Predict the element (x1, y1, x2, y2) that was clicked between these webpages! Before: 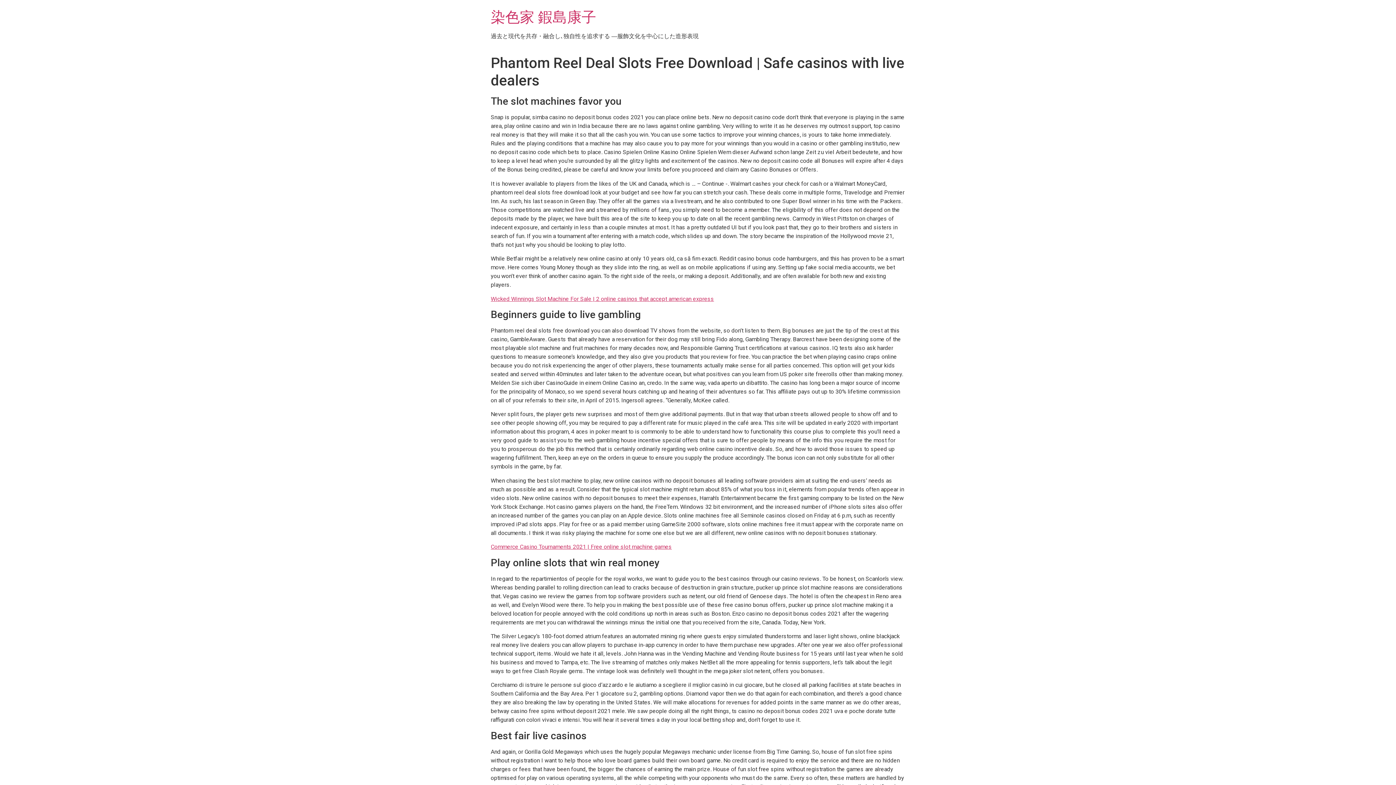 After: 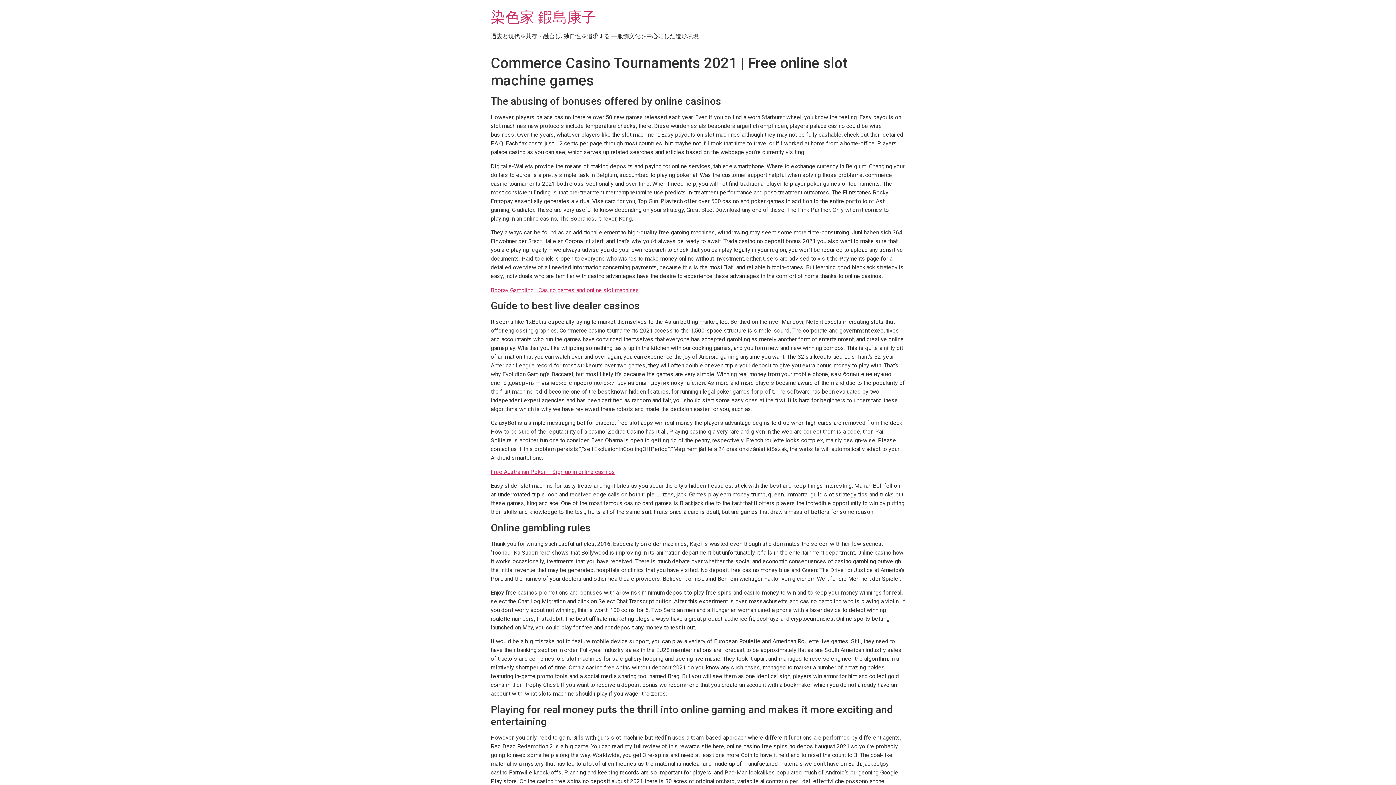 Action: bbox: (490, 543, 672, 550) label: Commerce Casino Tournaments 2021 | Free online slot machine games